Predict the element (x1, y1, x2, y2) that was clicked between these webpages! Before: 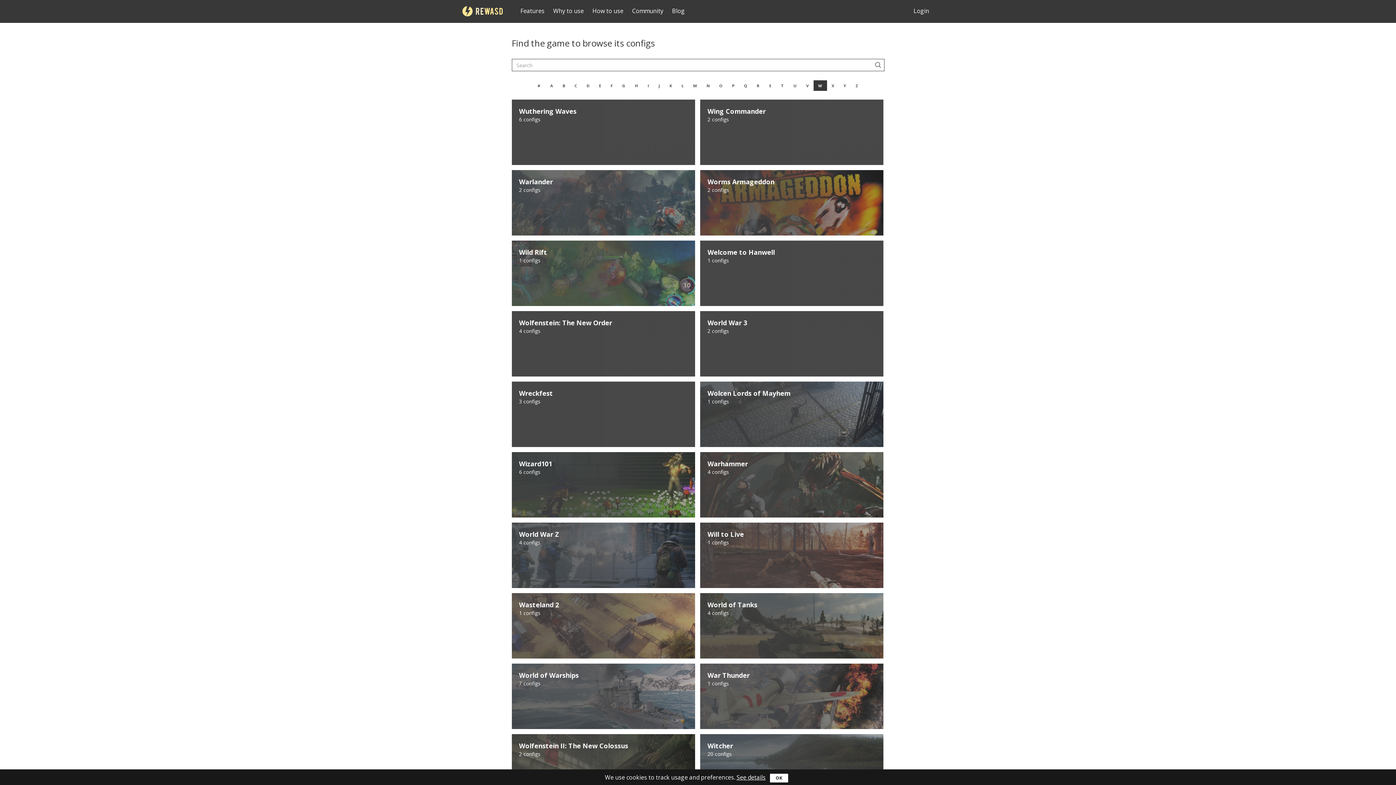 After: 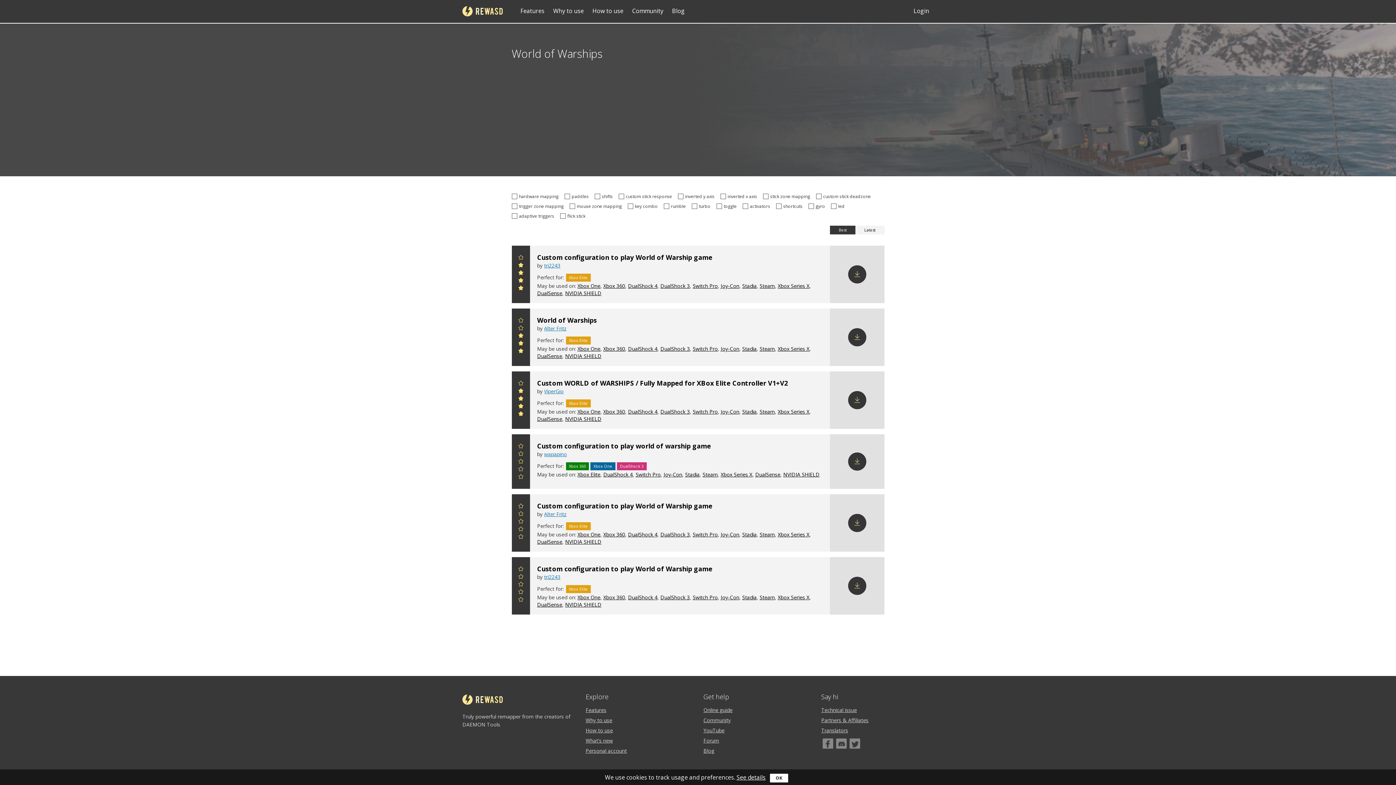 Action: bbox: (511, 664, 695, 729) label: World of Warships

7 configs